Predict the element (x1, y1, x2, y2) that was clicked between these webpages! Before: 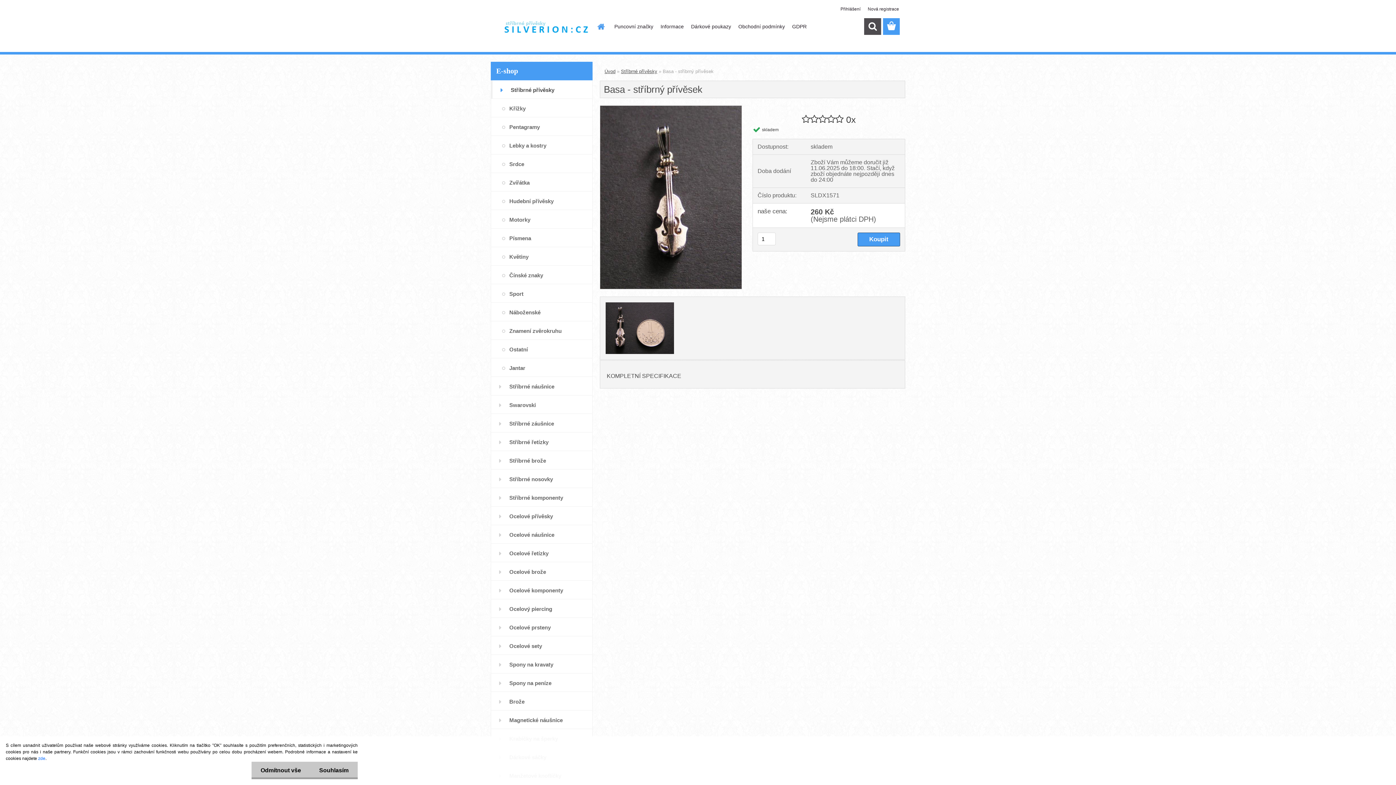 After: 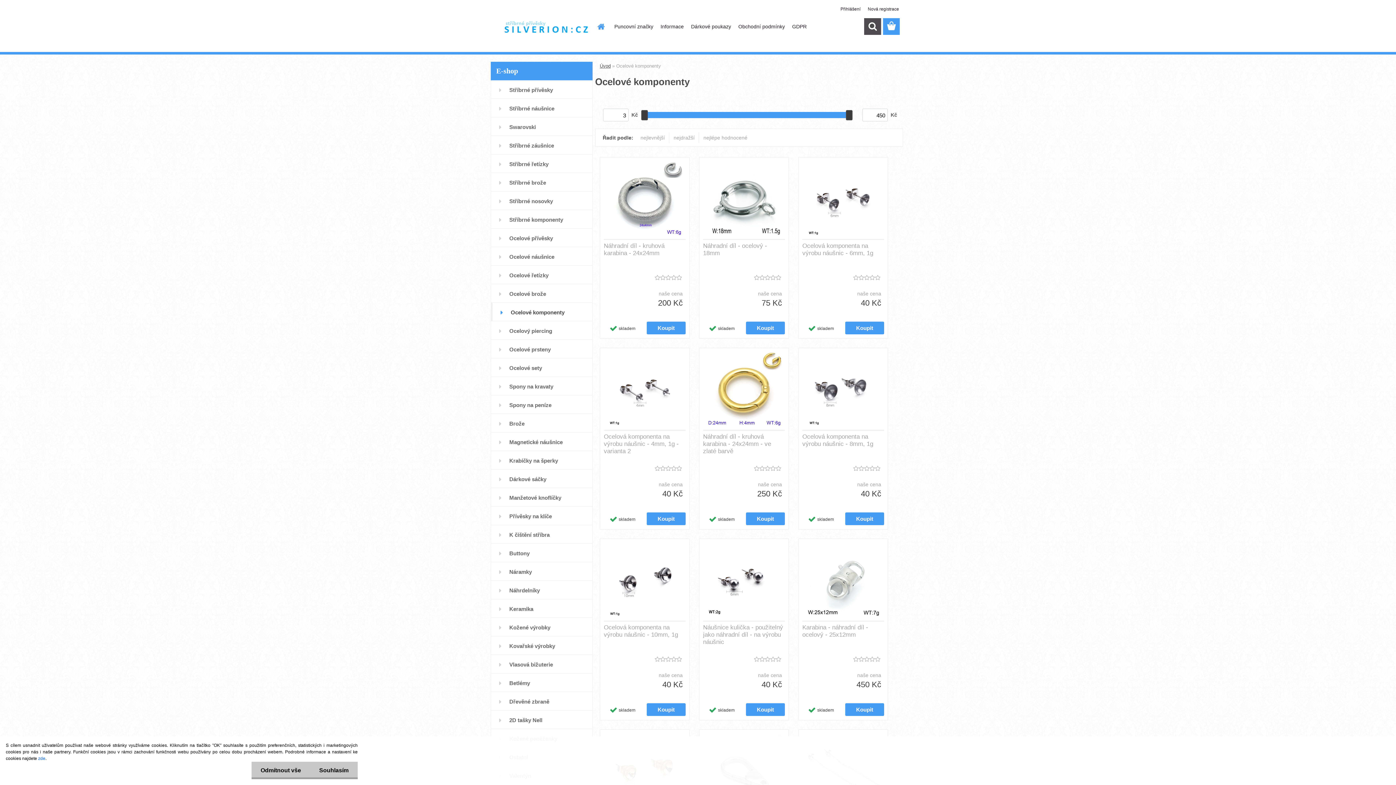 Action: bbox: (490, 581, 592, 599) label: Ocelové komponenty